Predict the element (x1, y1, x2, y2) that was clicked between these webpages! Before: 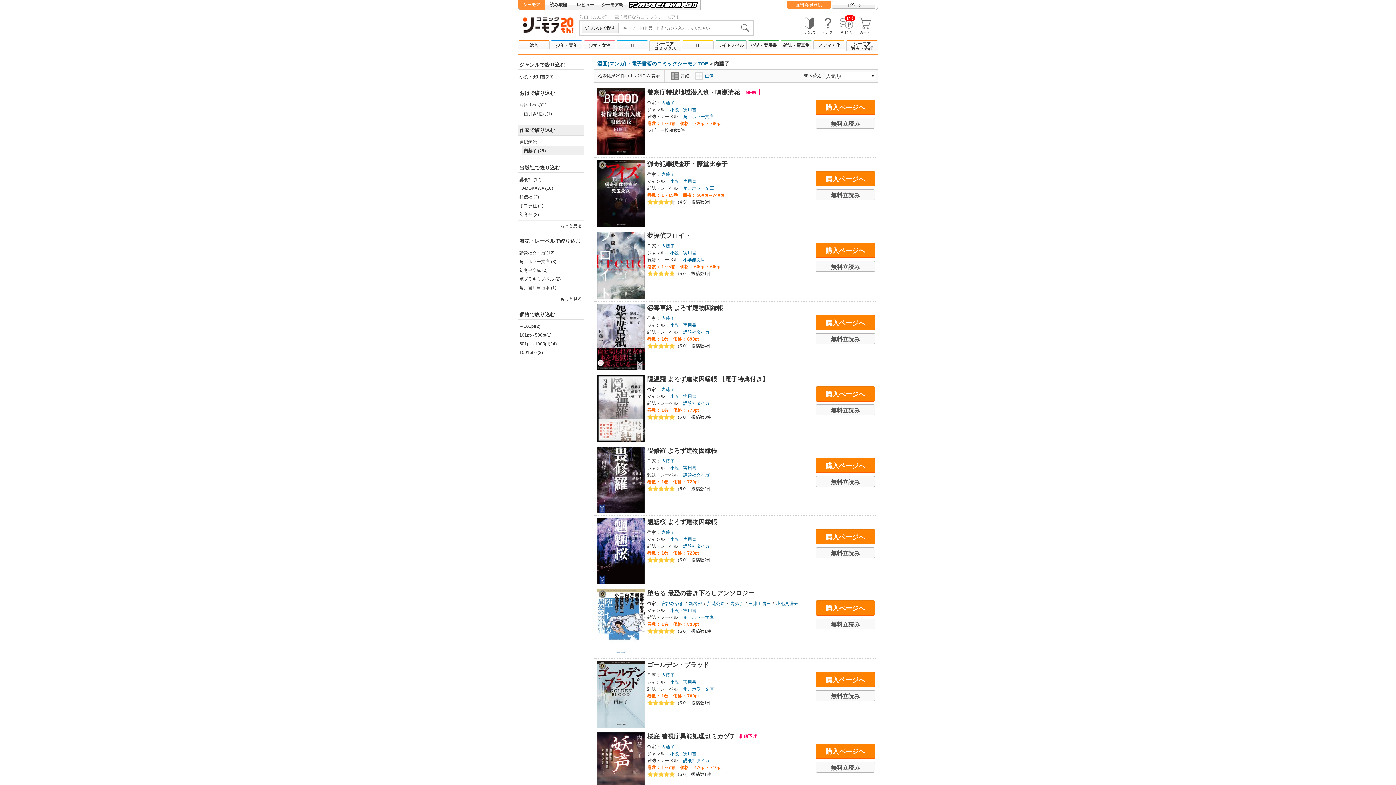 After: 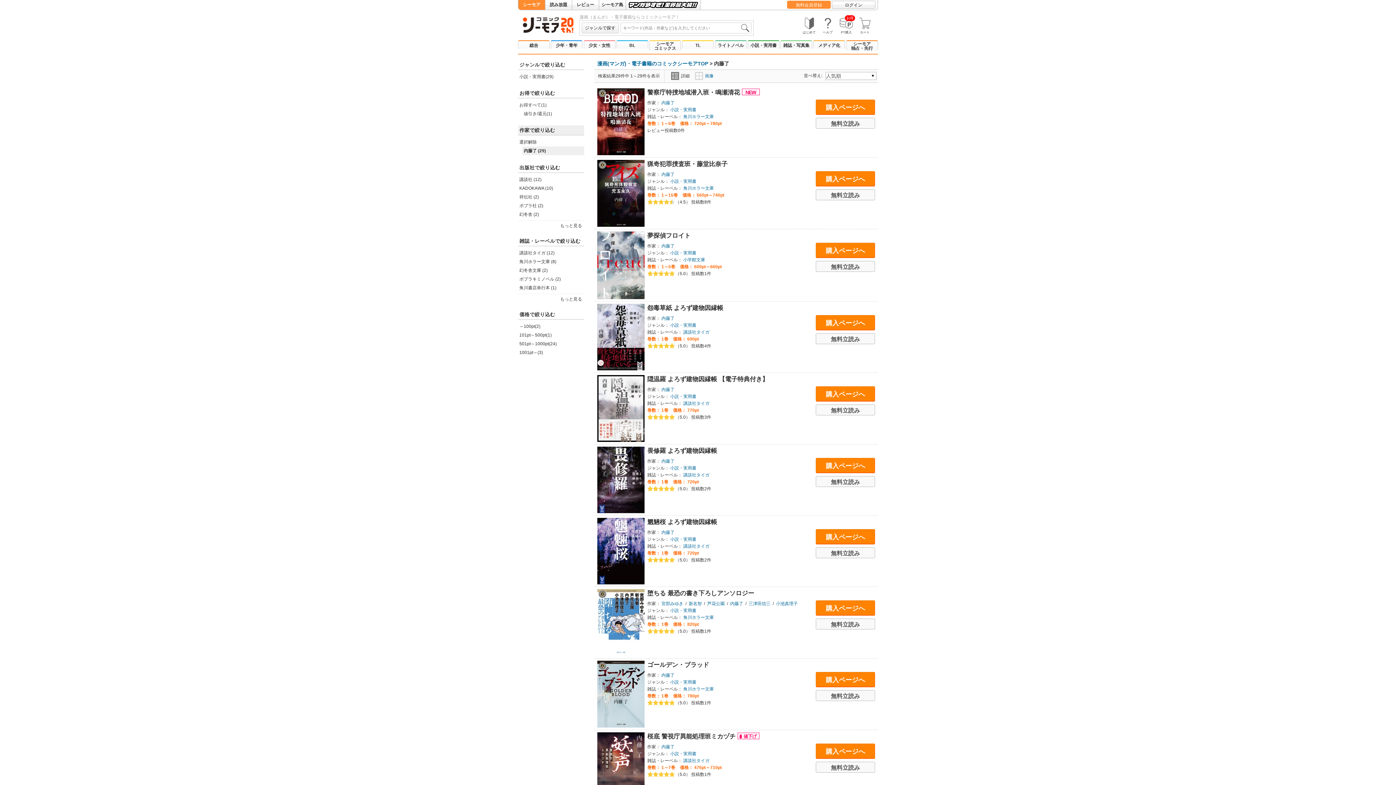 Action: label: 内藤了 bbox: (661, 100, 674, 105)